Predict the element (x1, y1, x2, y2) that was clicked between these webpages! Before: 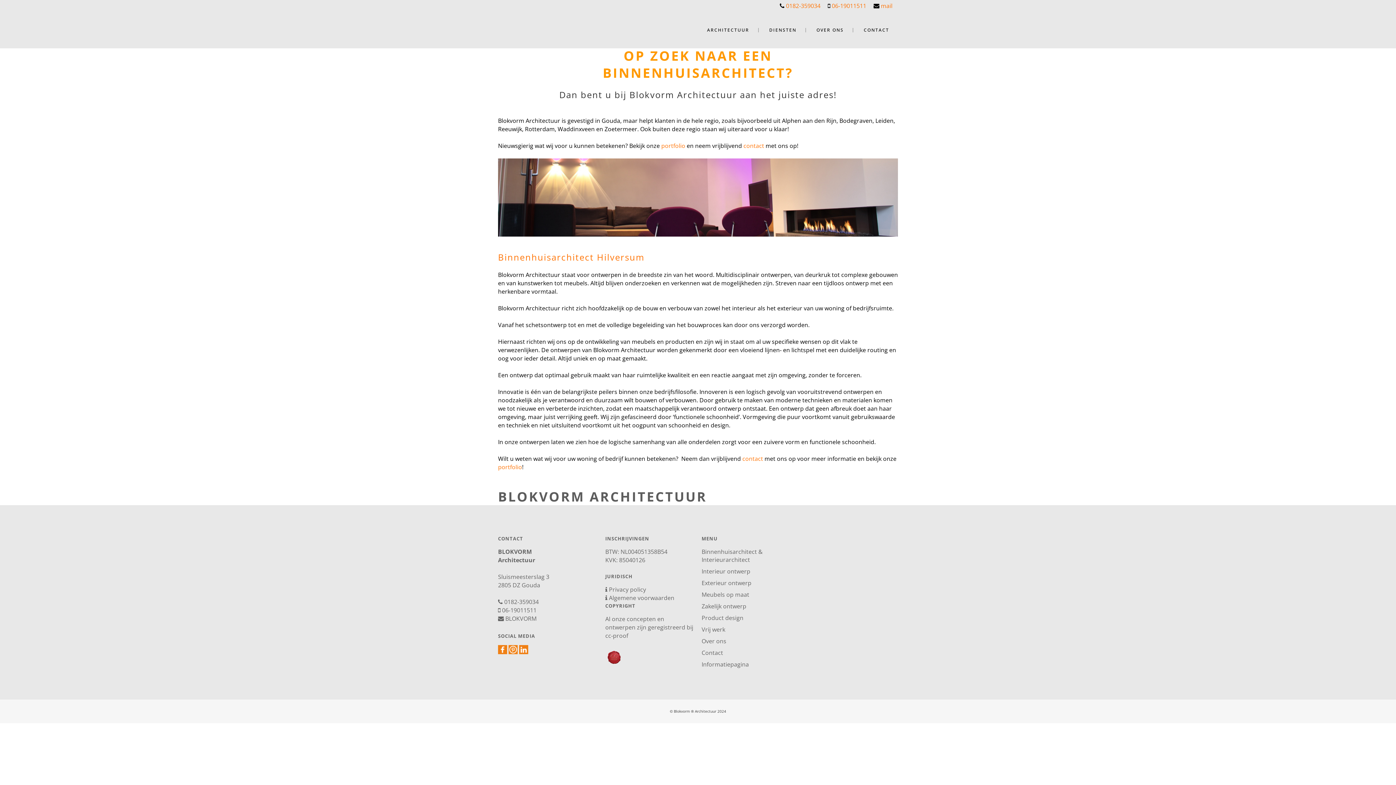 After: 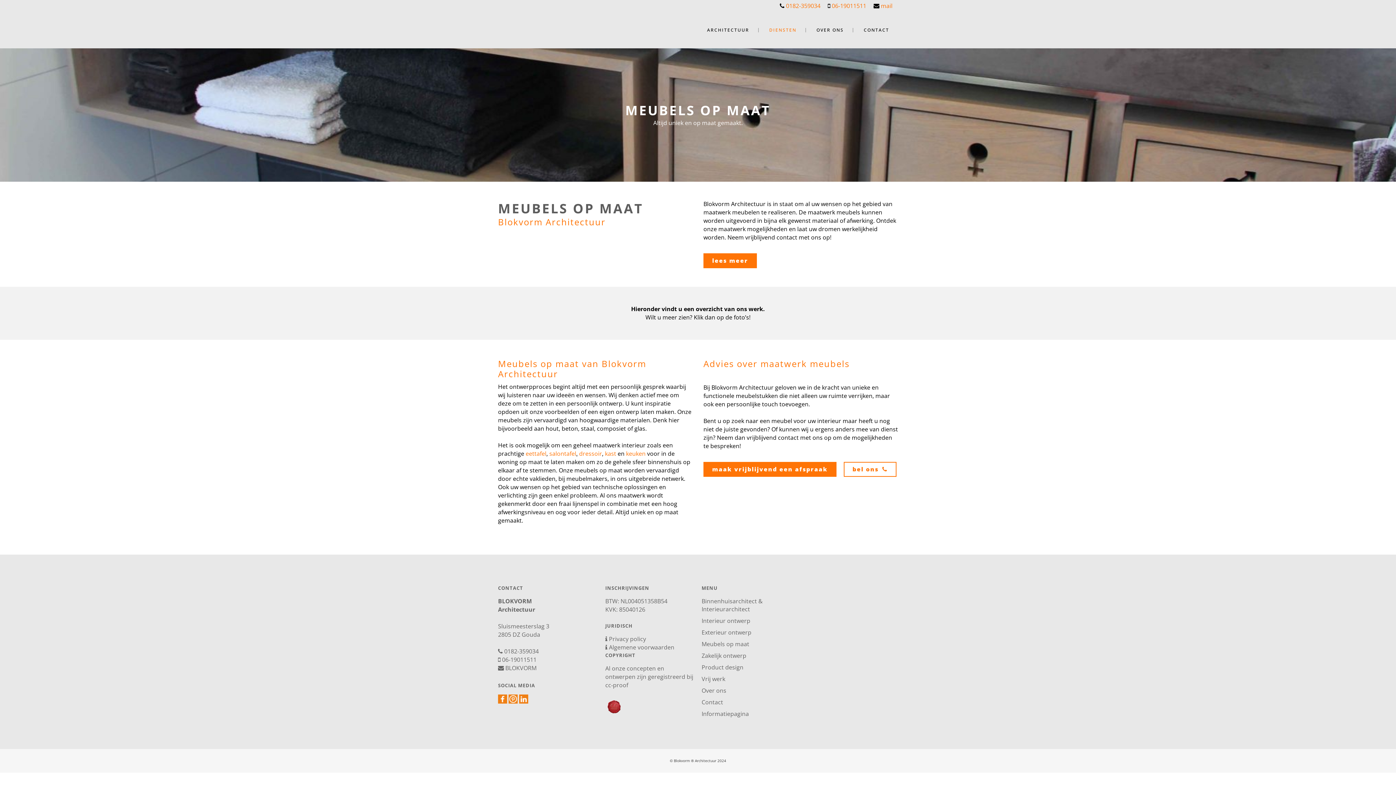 Action: bbox: (701, 590, 796, 598) label: Meubels op maat